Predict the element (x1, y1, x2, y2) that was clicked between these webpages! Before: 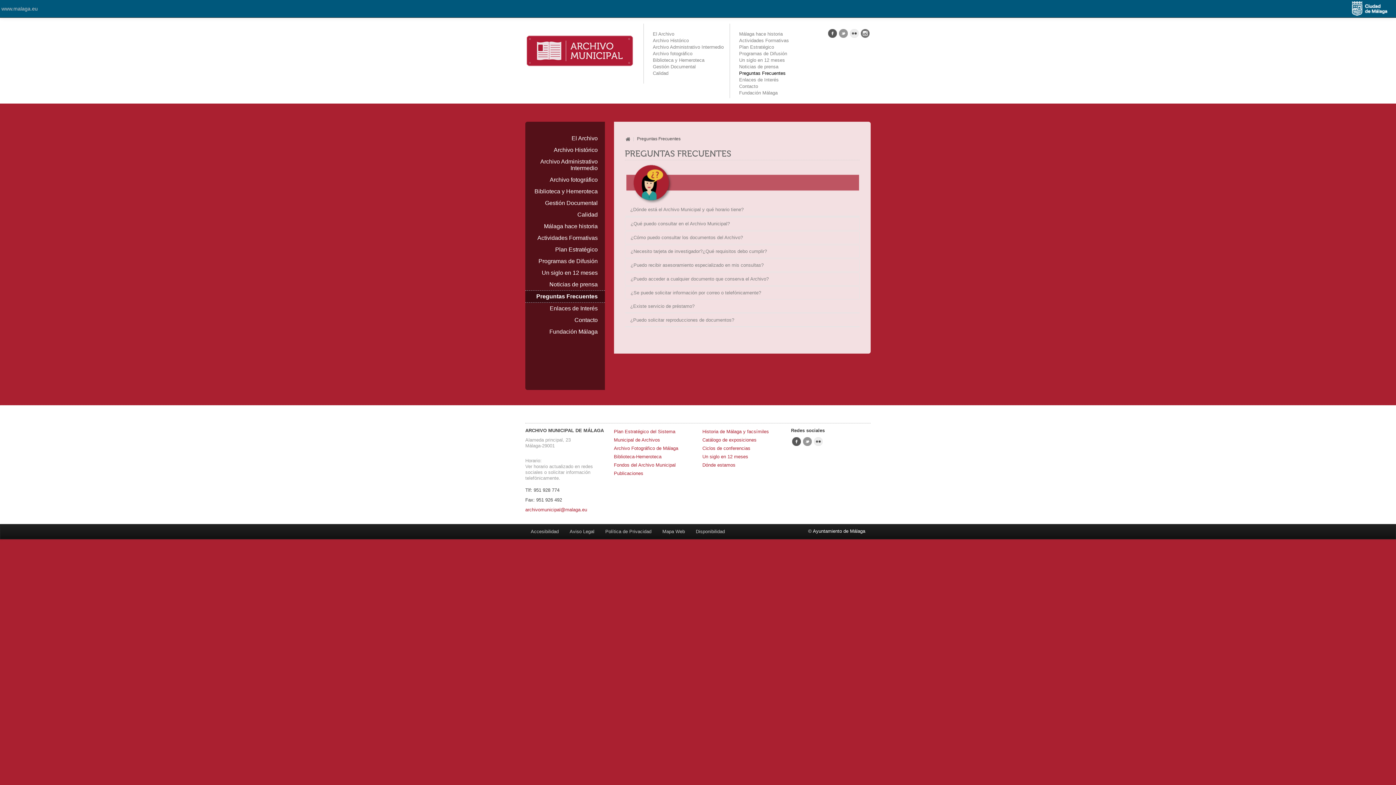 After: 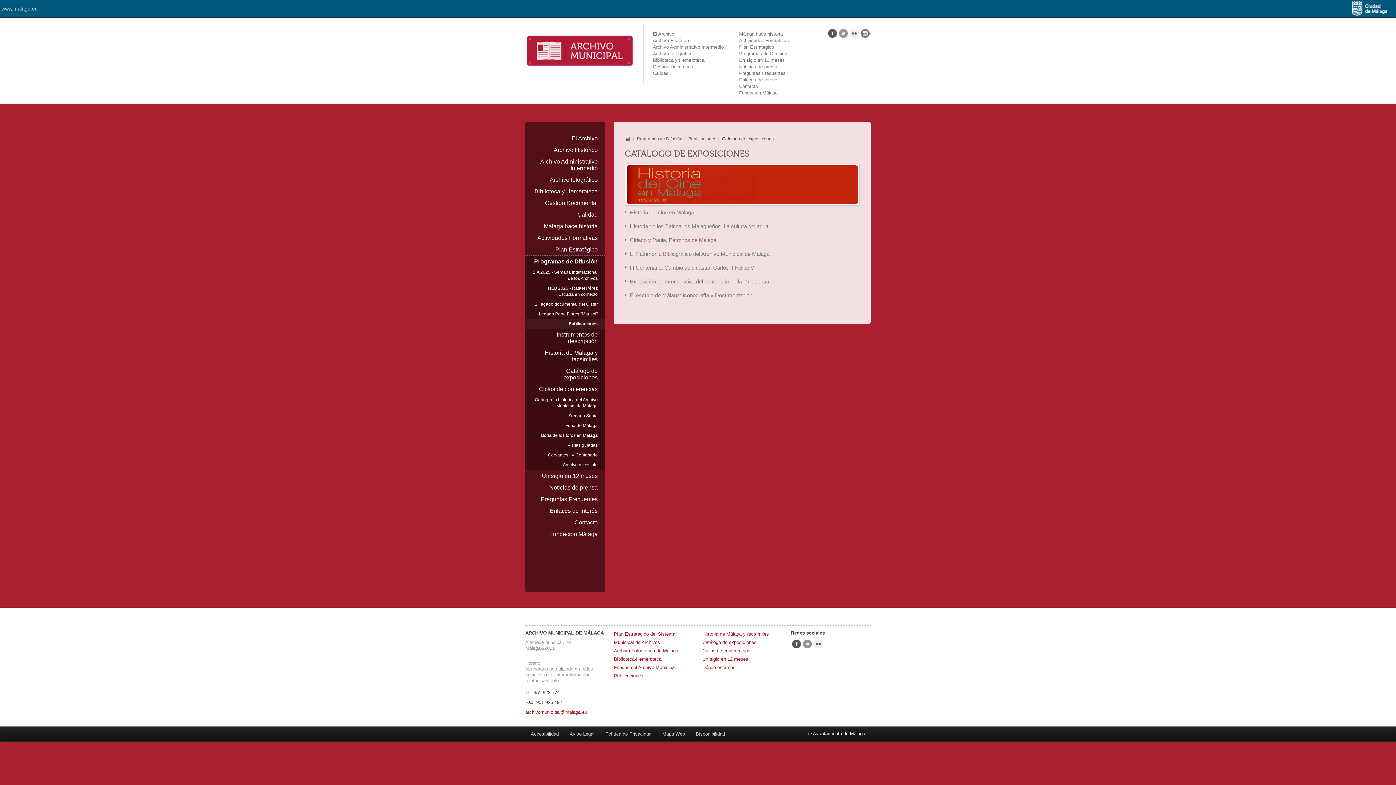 Action: label: Catálogo de exposiciones bbox: (702, 437, 756, 442)